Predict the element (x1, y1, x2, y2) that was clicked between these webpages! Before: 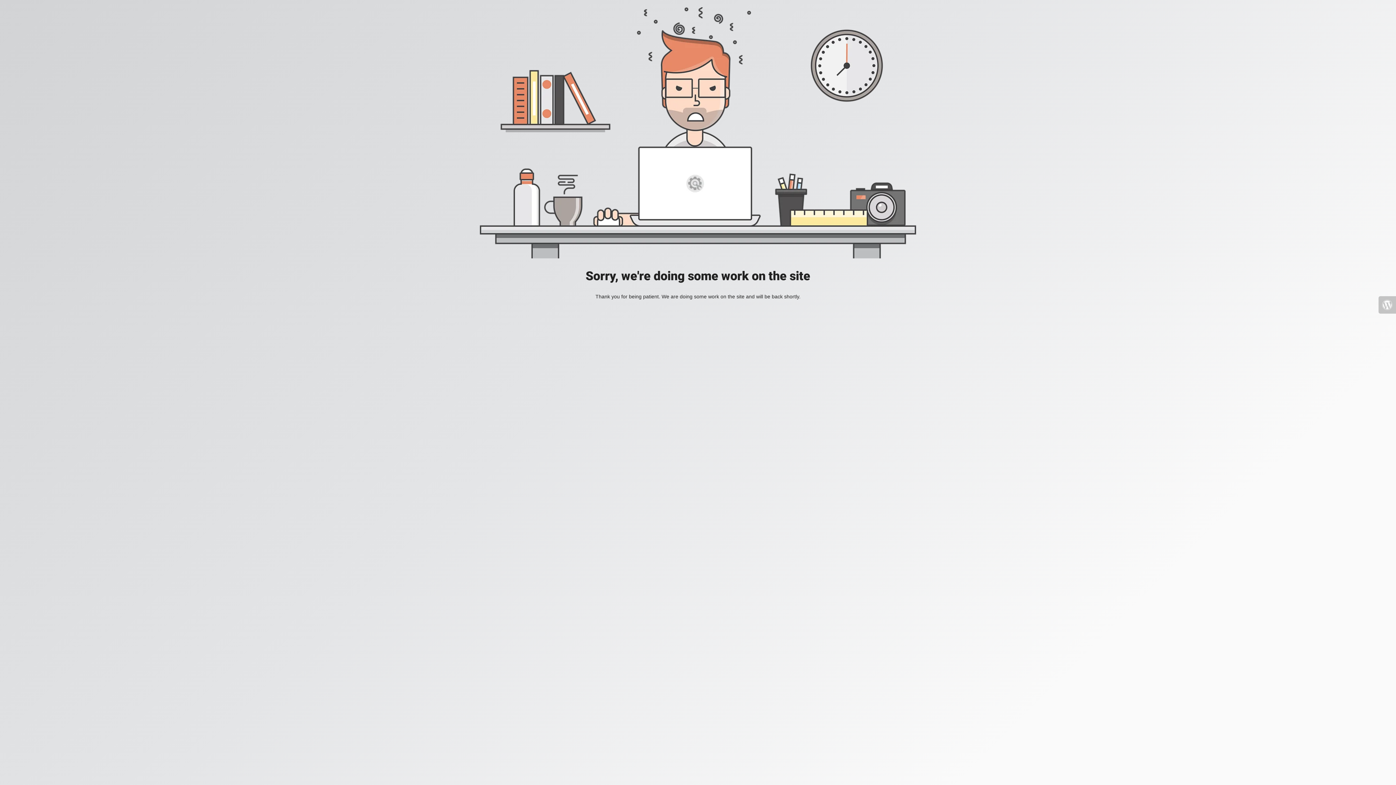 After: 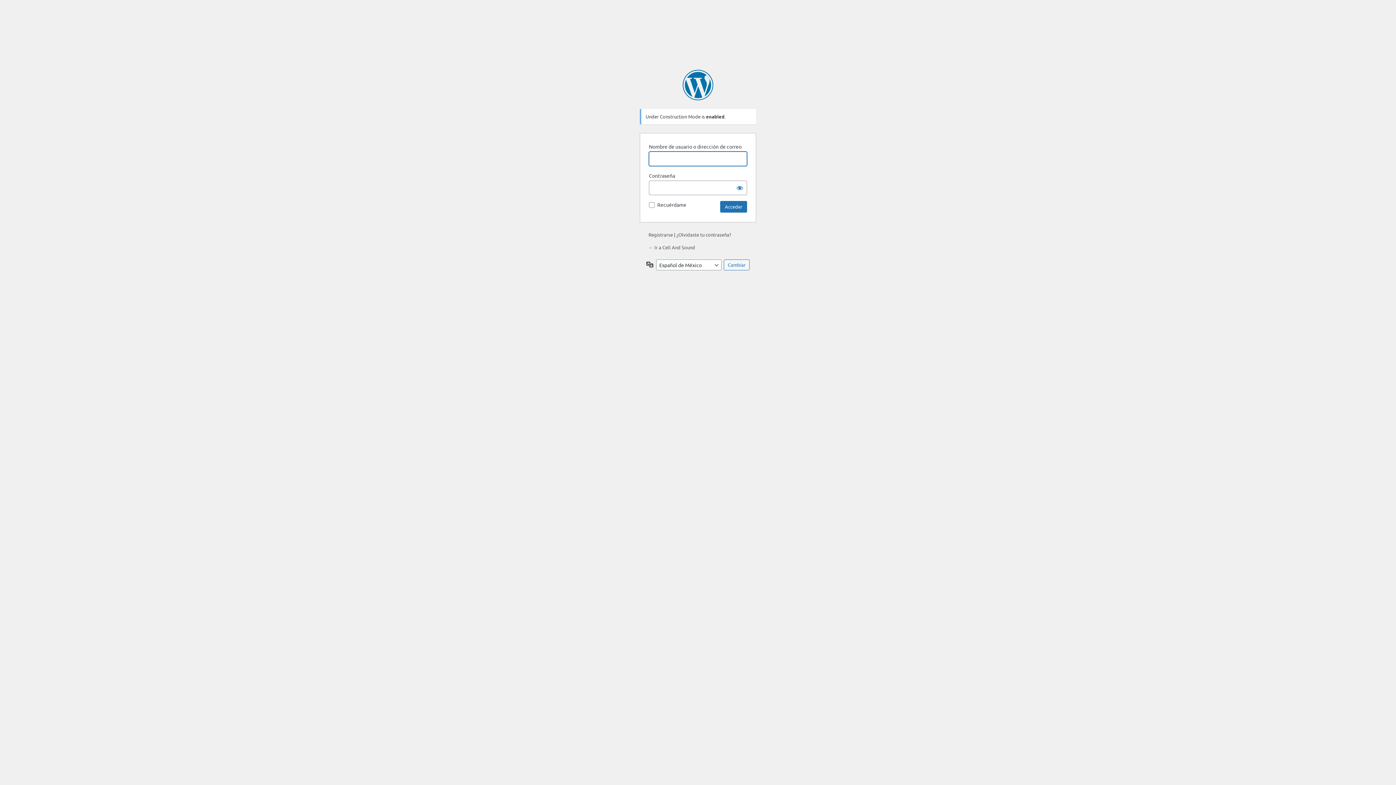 Action: bbox: (1378, 296, 1396, 313)